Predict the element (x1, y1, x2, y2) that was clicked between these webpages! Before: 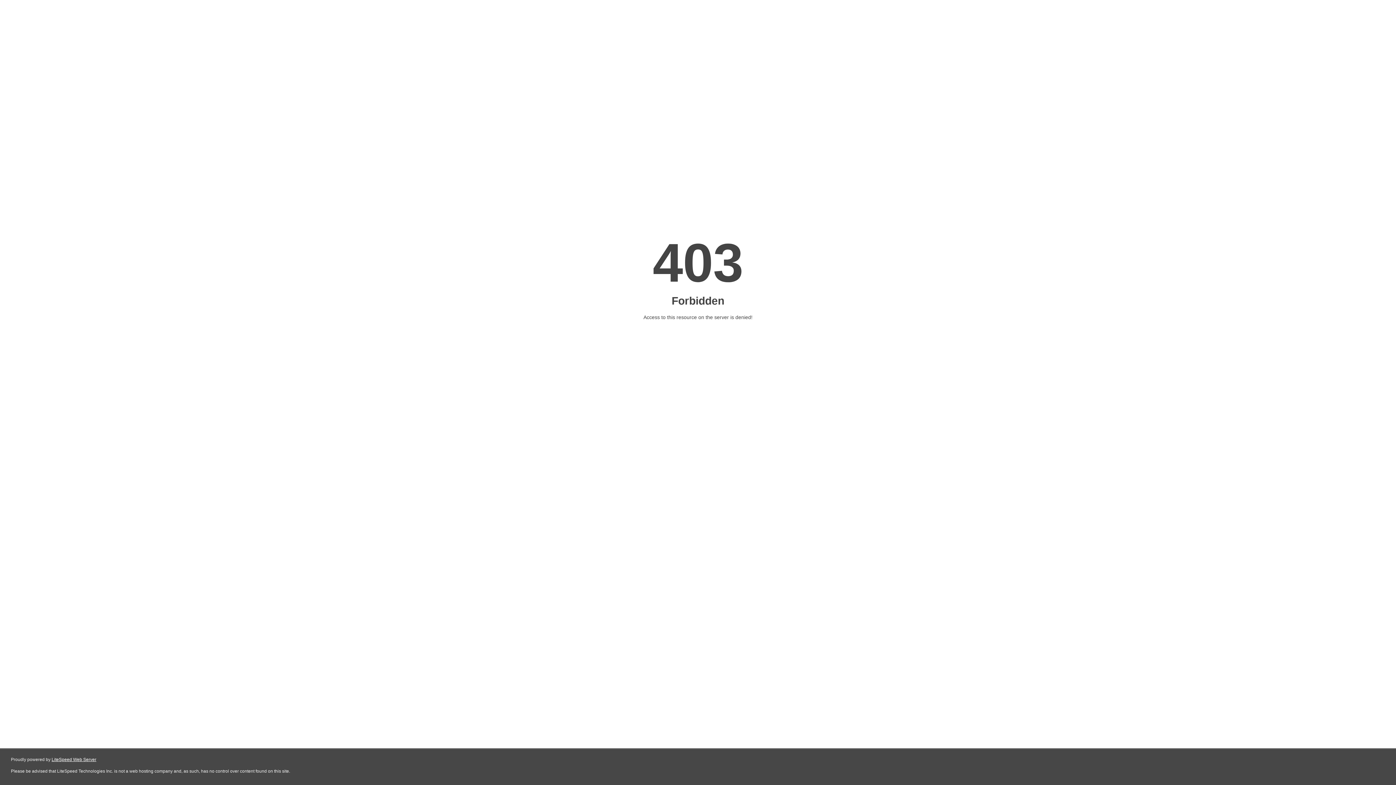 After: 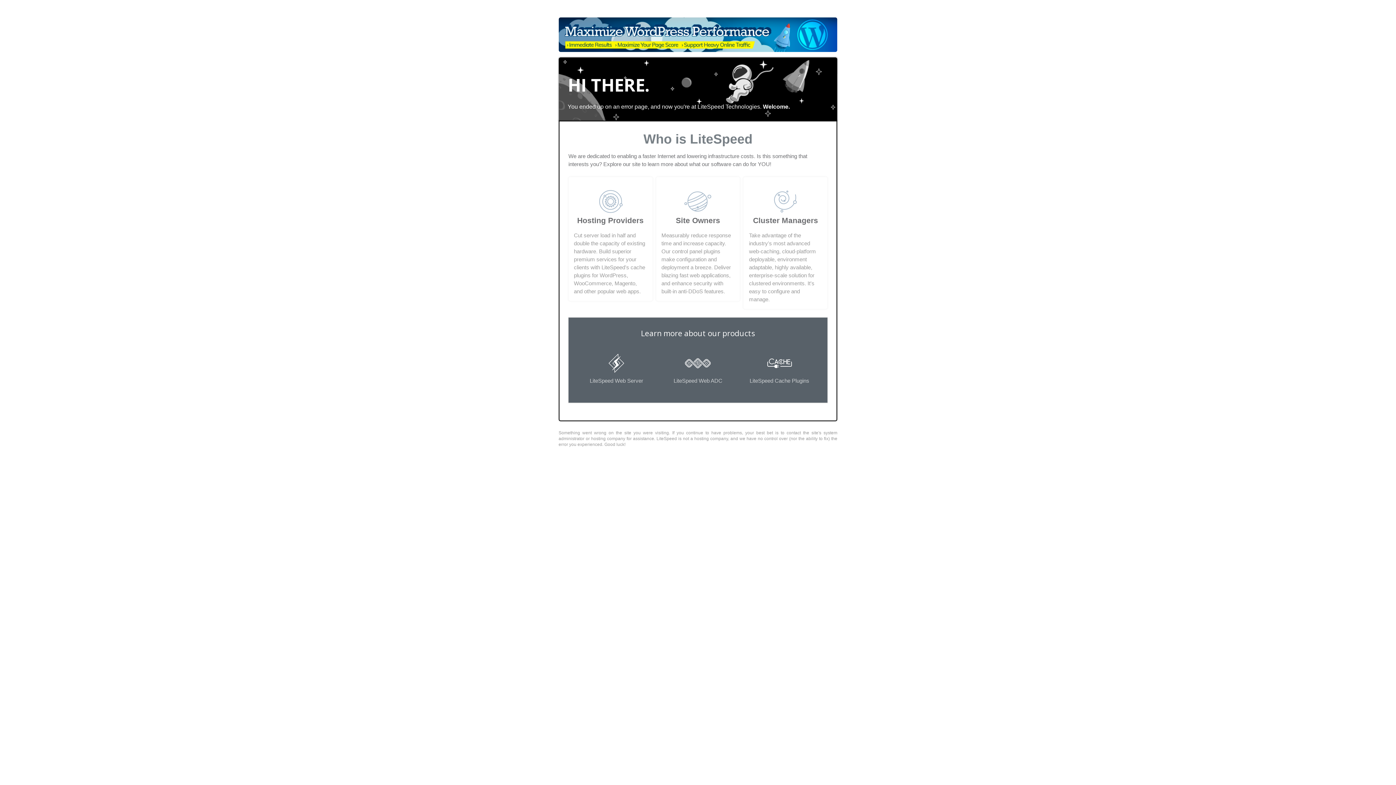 Action: label: LiteSpeed Web Server bbox: (51, 757, 96, 762)